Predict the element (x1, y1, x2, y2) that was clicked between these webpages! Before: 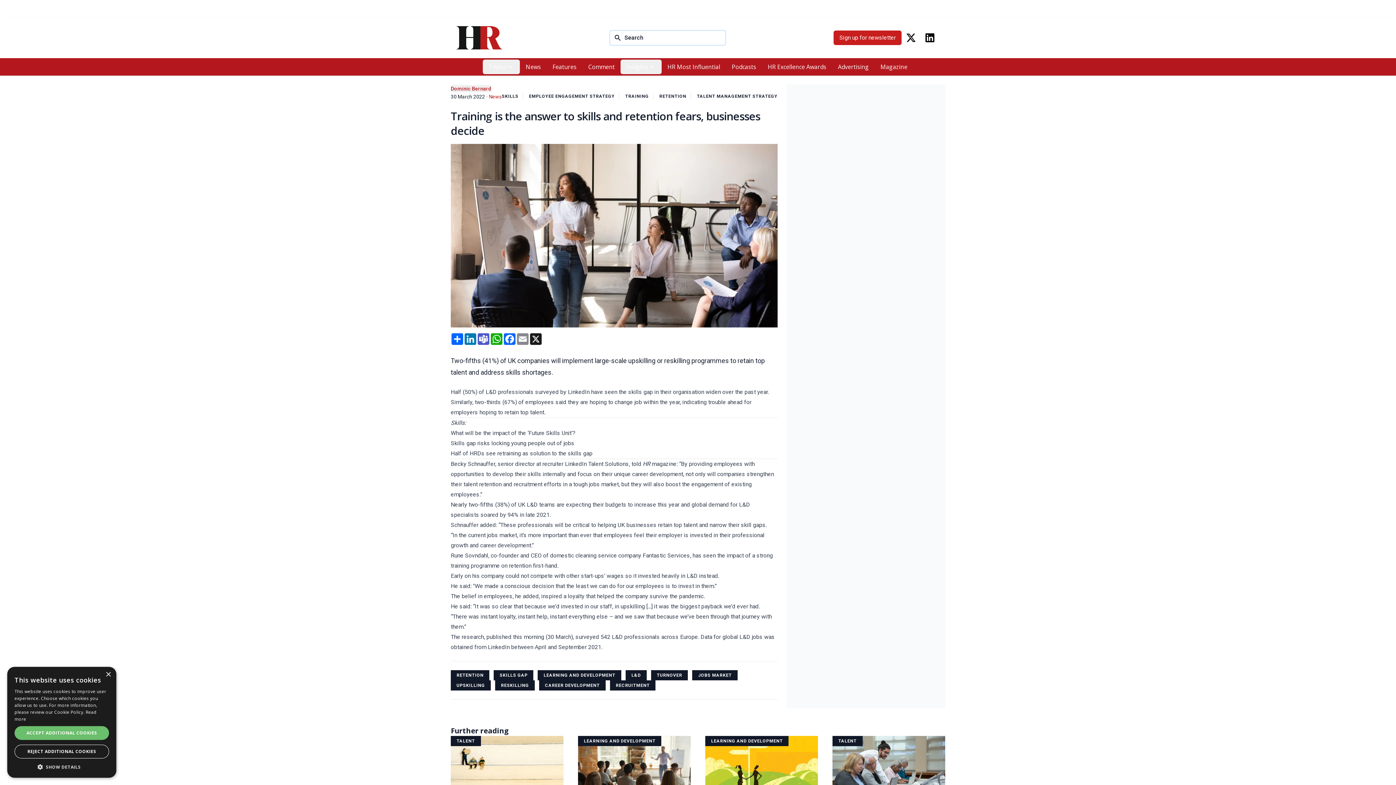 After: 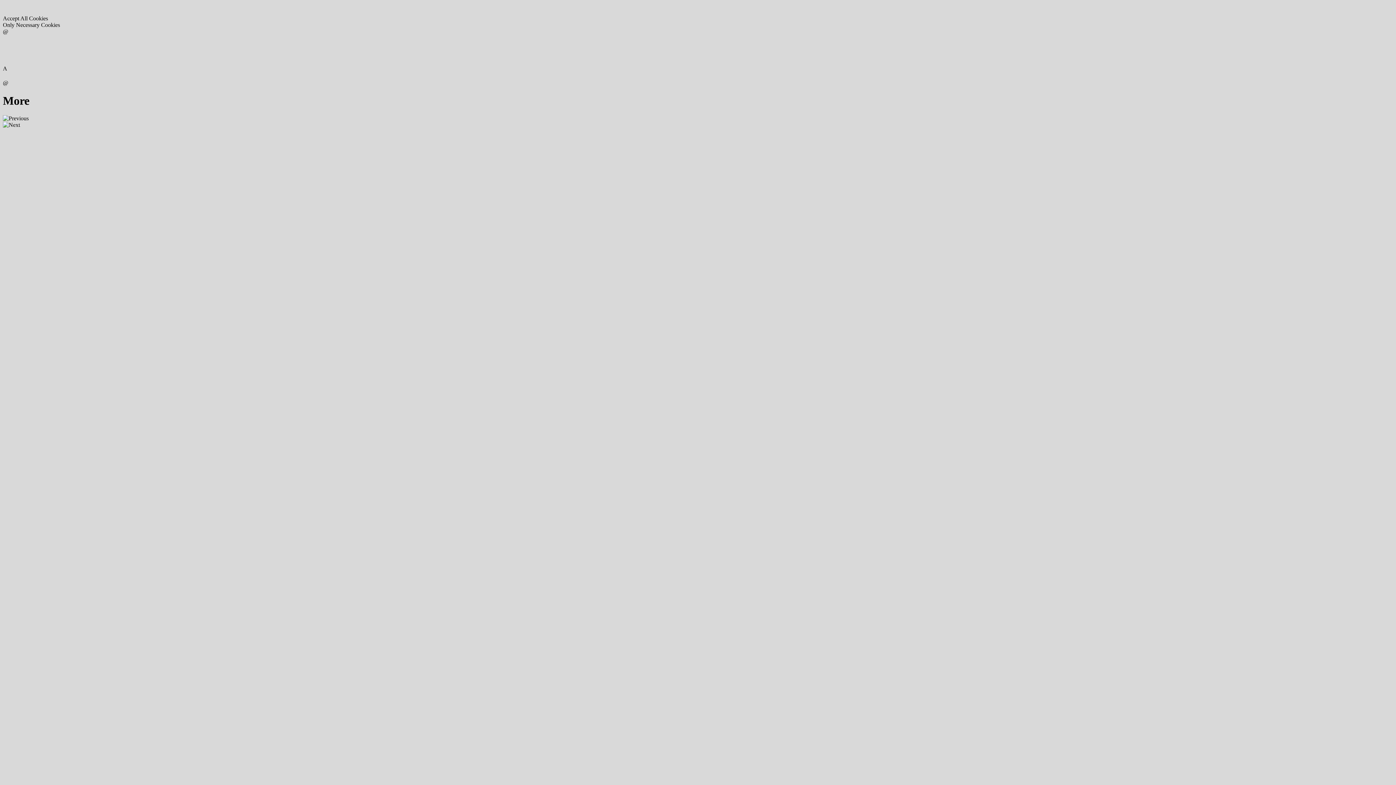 Action: label: Magazine bbox: (874, 59, 913, 74)